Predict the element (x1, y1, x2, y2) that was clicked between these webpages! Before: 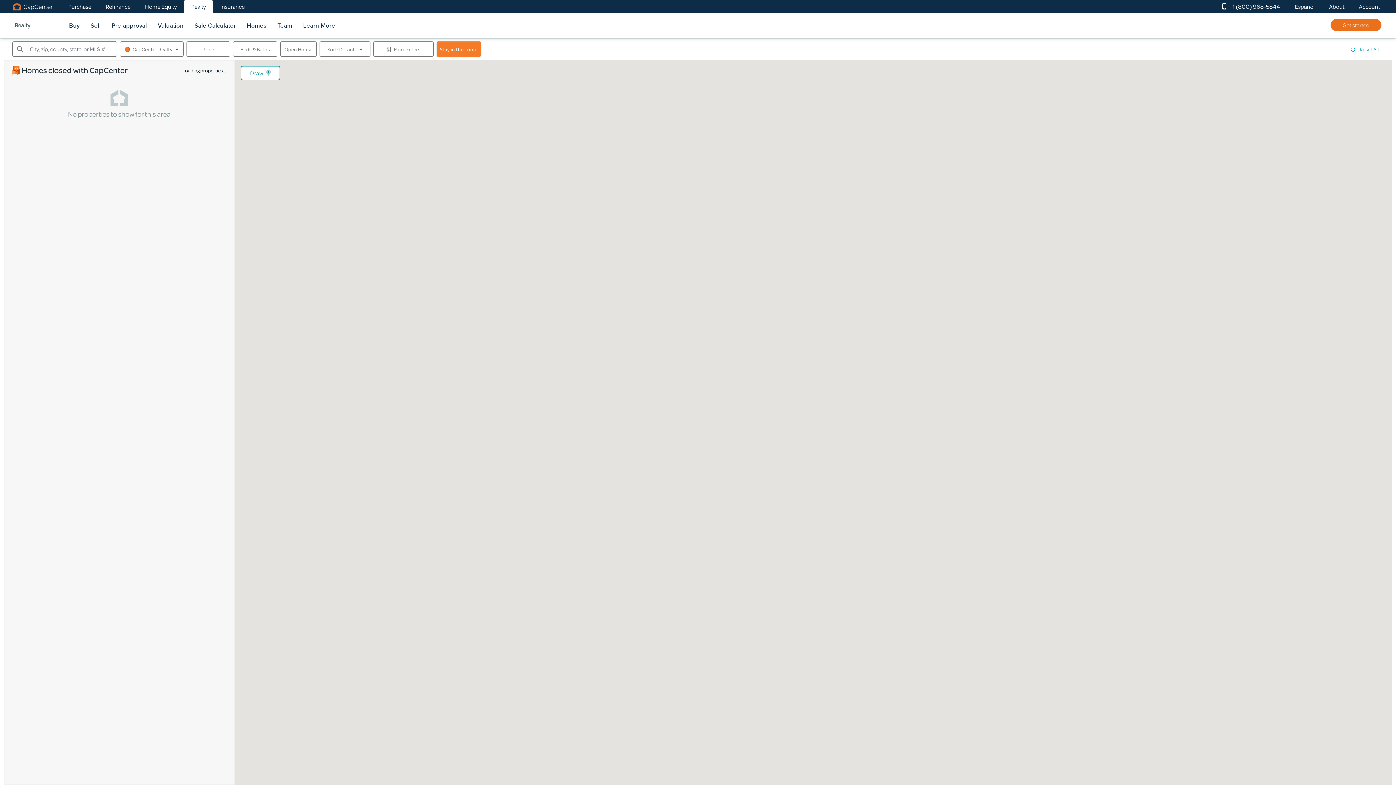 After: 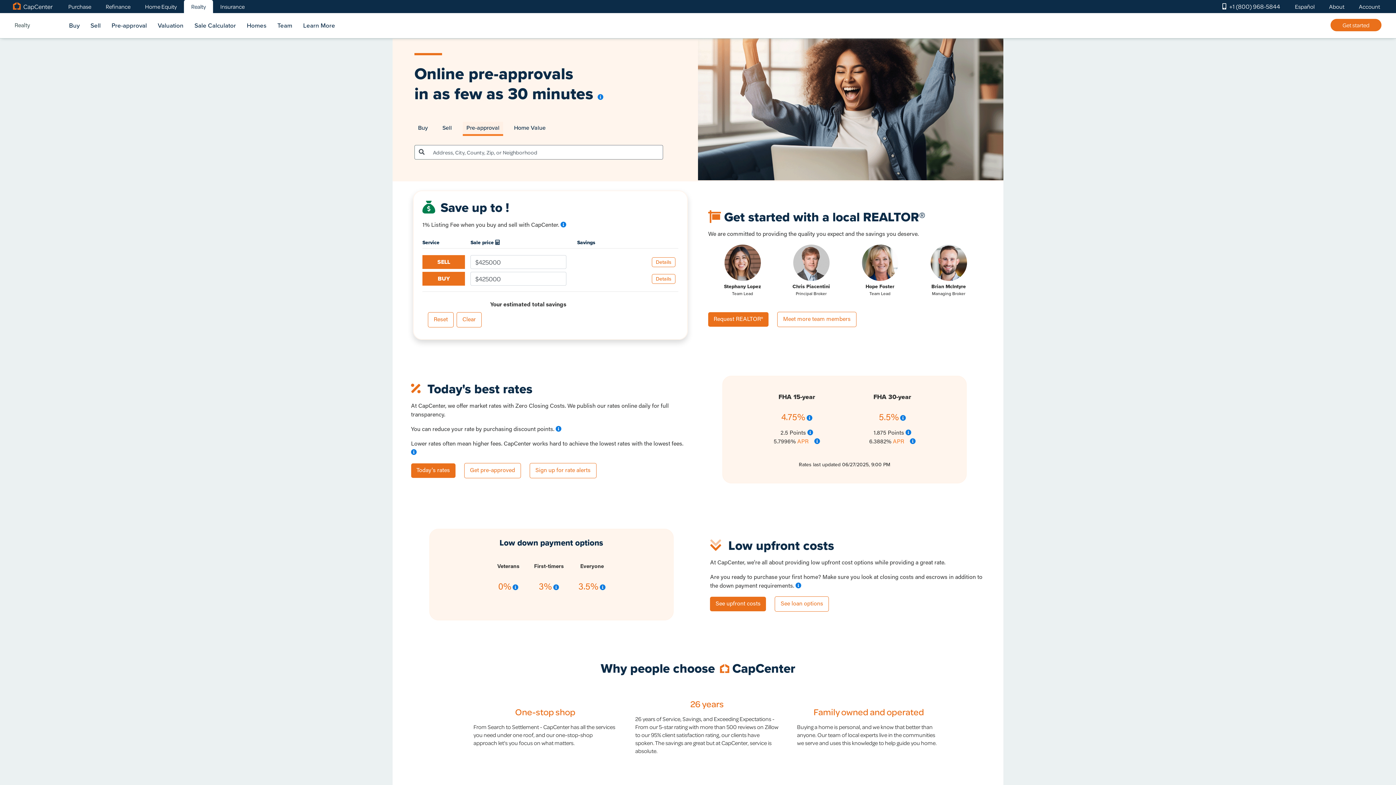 Action: bbox: (106, 13, 152, 38) label: Pre-approval